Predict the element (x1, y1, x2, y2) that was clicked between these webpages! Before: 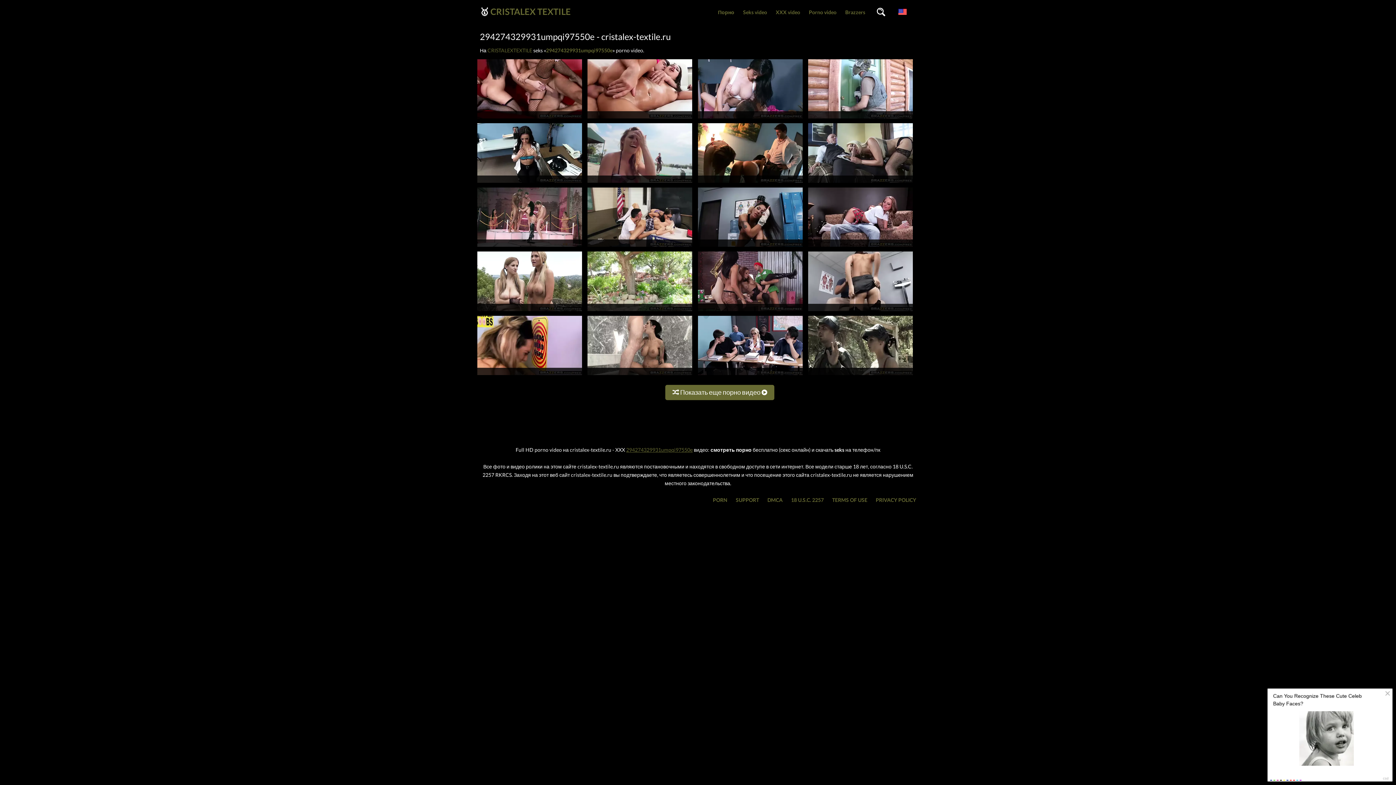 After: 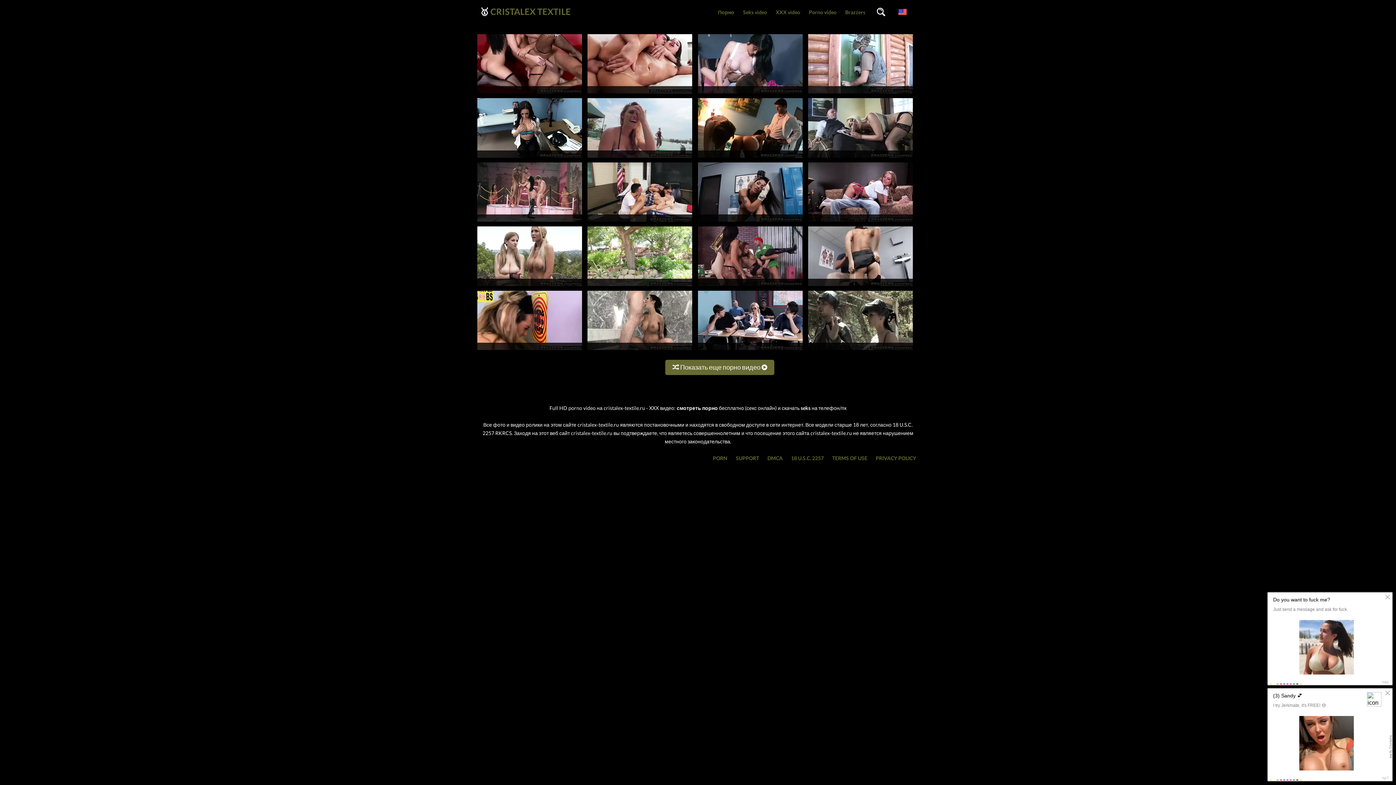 Action: label: PORN bbox: (713, 496, 727, 503)